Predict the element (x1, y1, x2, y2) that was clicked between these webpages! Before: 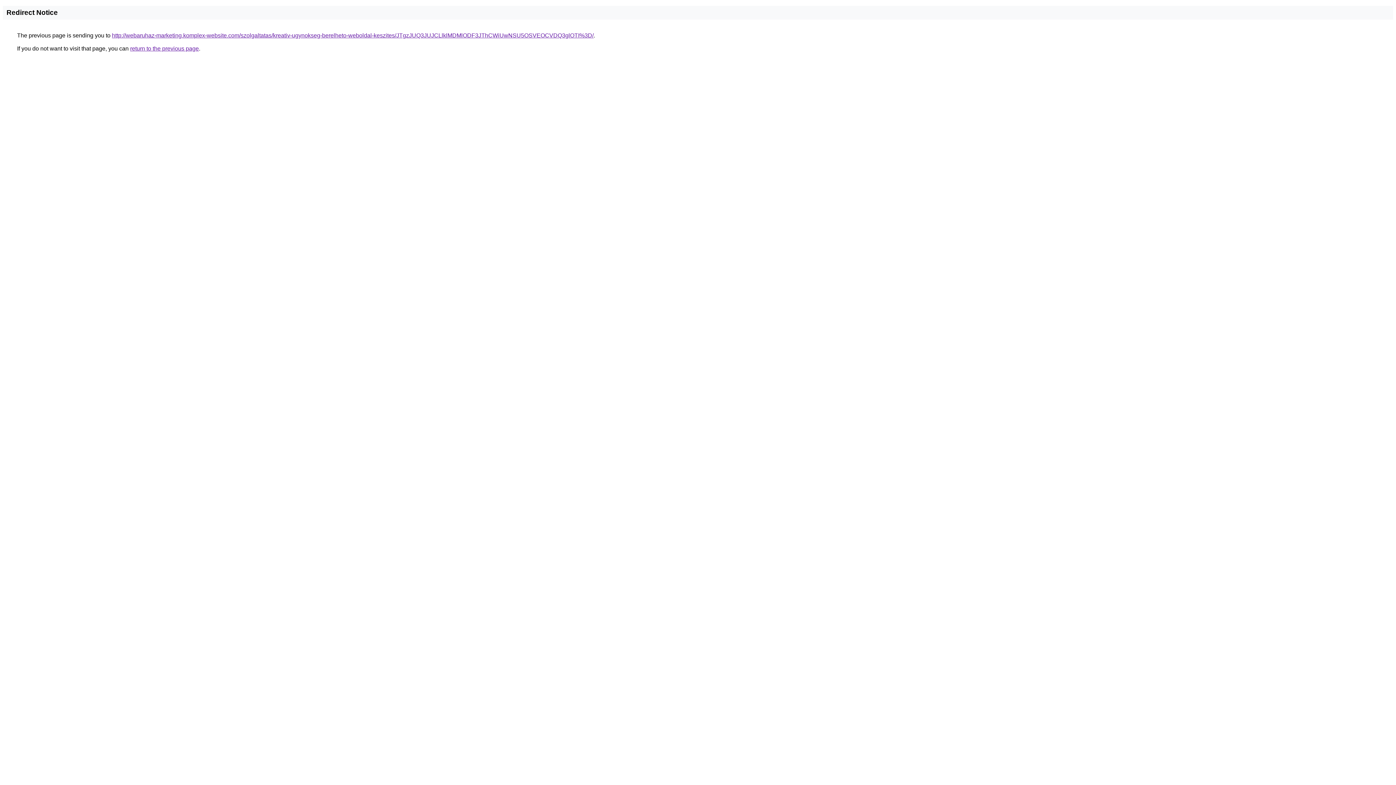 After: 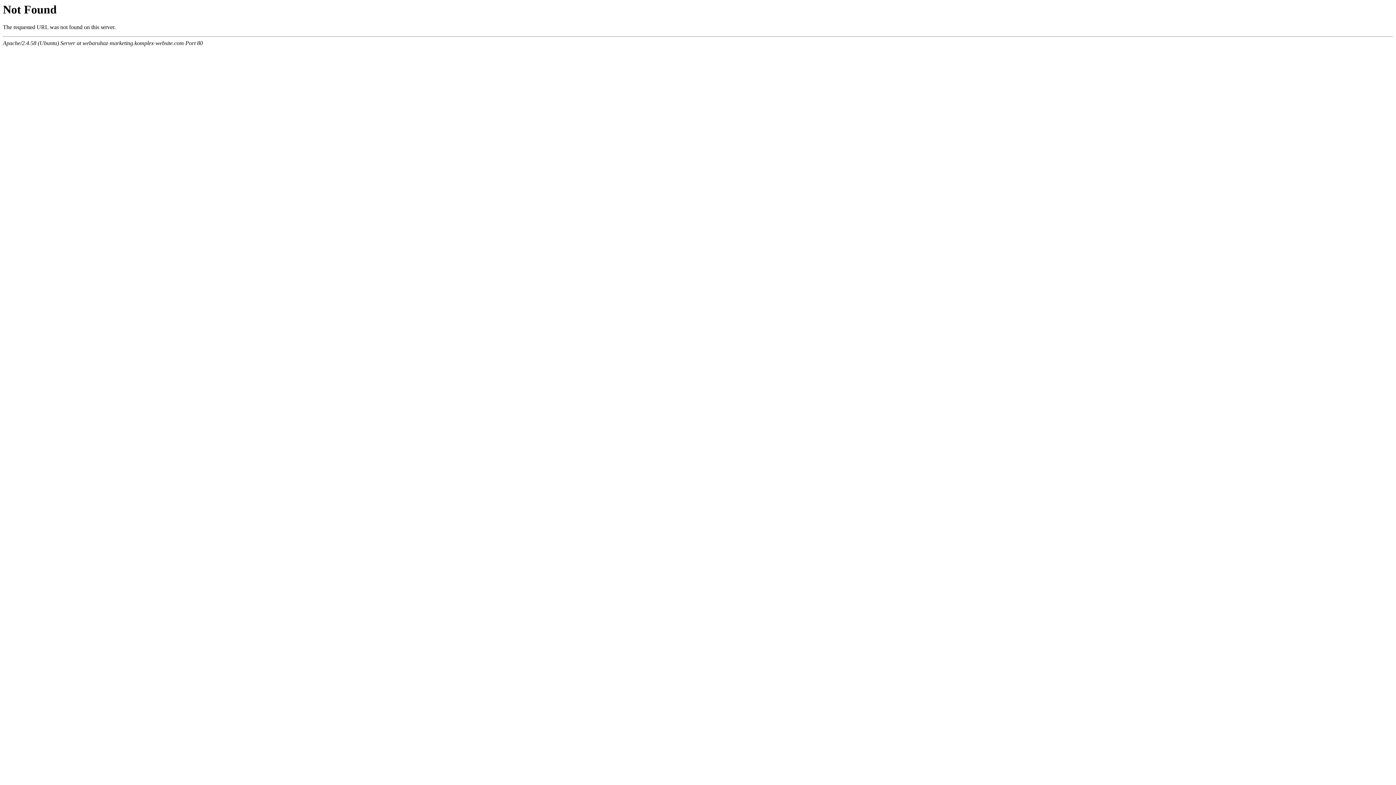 Action: label: http://webaruhaz-marketing.komplex-website.com/szolgaltatas/kreativ-ugynokseg-berelheto-weboldal-keszites/JTgzJUQ3JUJCLlklMDMlODF3JThCWiUwNSU5OSVEOCVDQ3glOTI%3D/ bbox: (112, 32, 593, 38)